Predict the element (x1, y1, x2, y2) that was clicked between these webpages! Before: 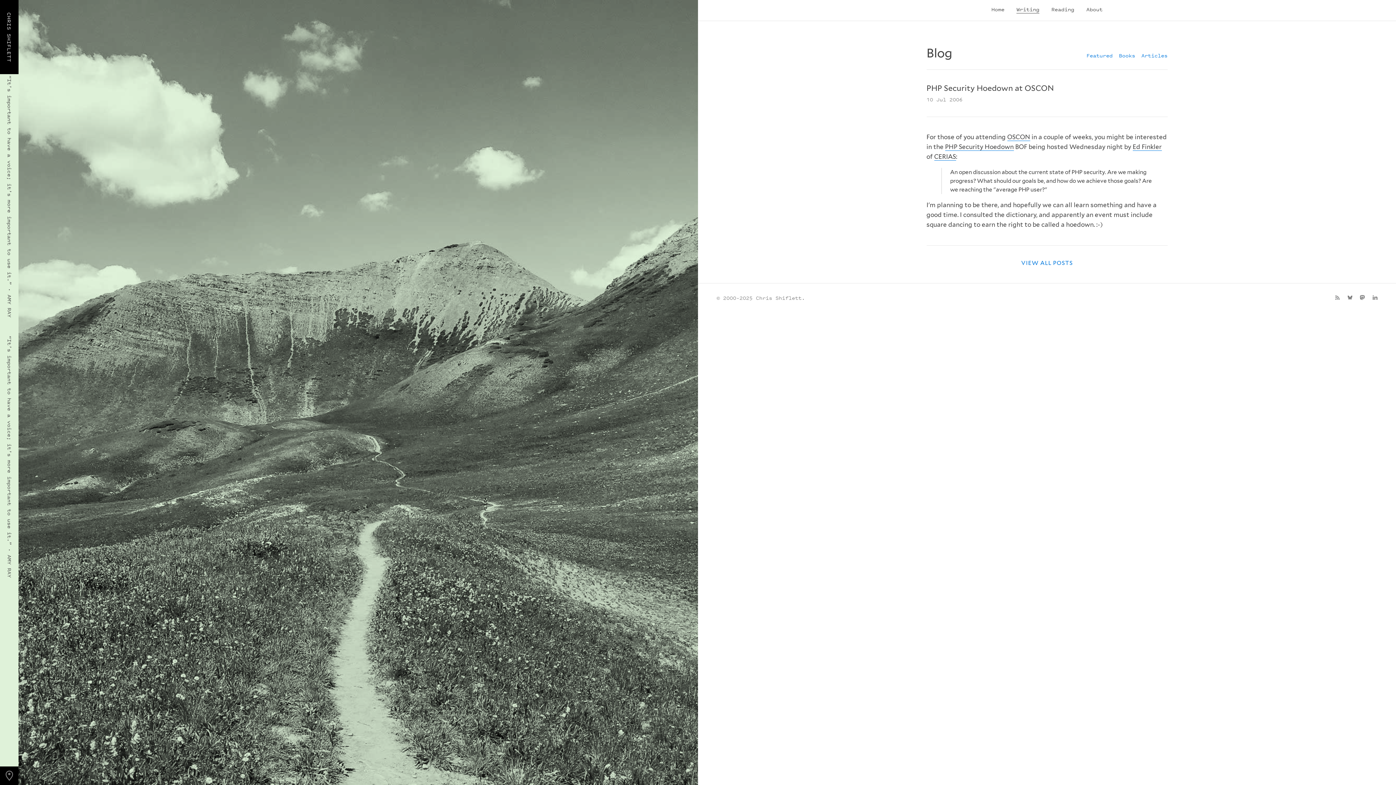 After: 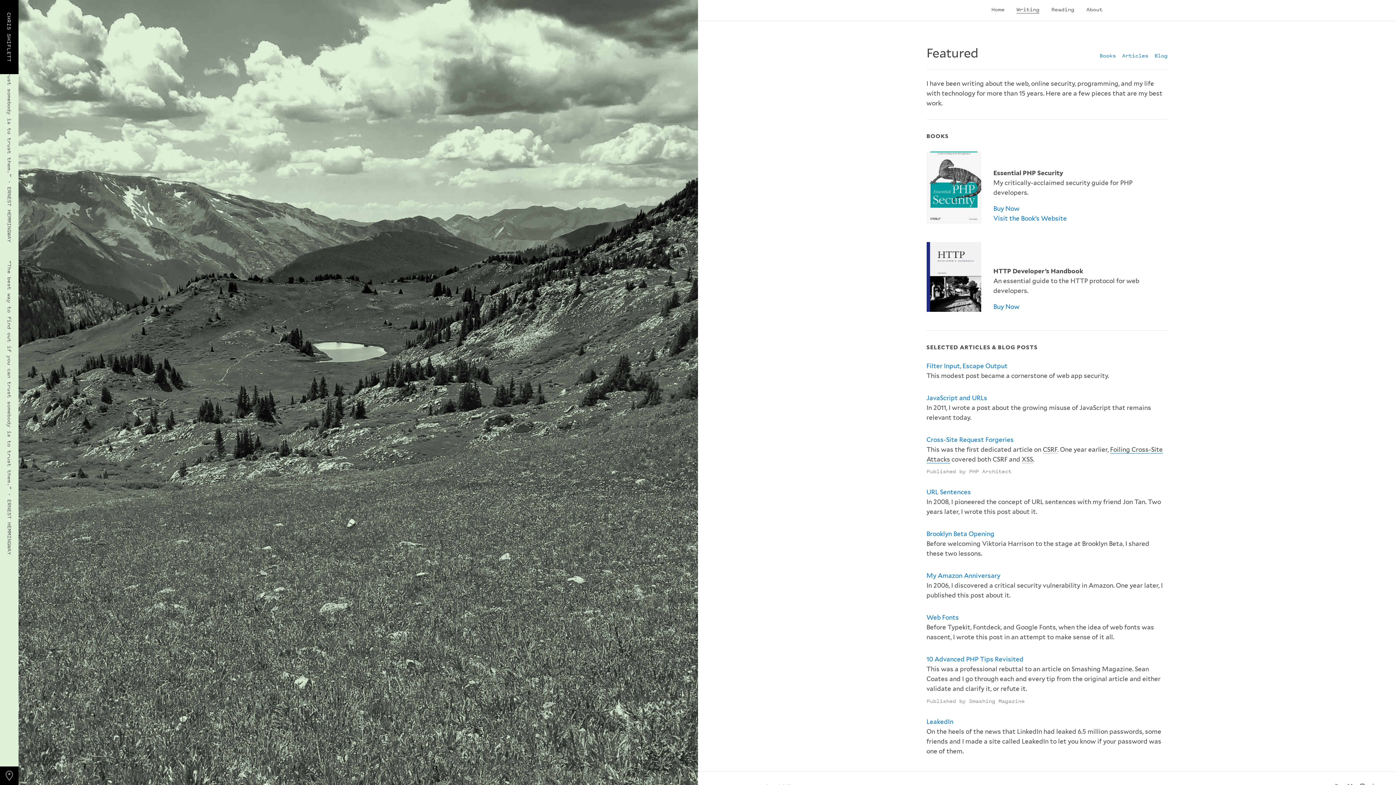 Action: bbox: (1016, 5, 1039, 13) label: Writing